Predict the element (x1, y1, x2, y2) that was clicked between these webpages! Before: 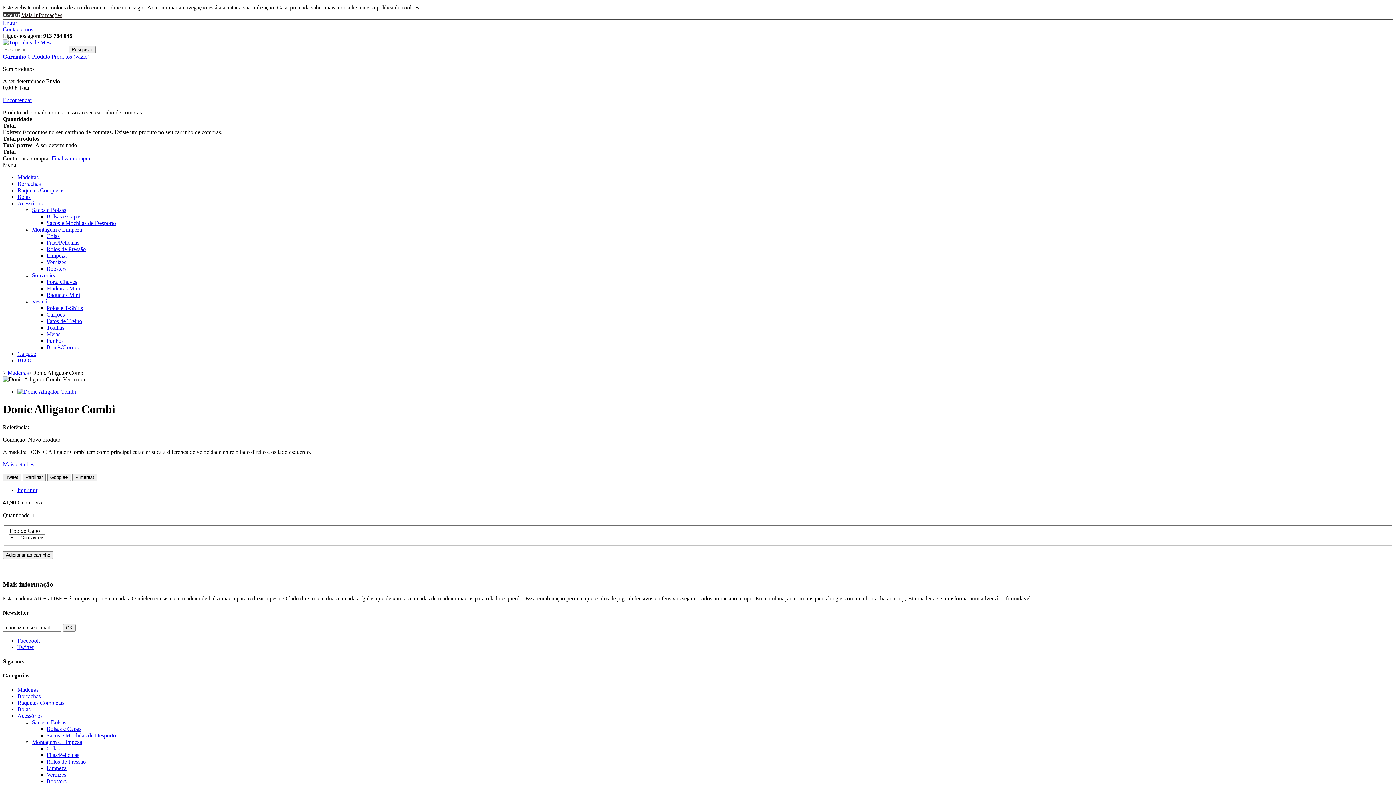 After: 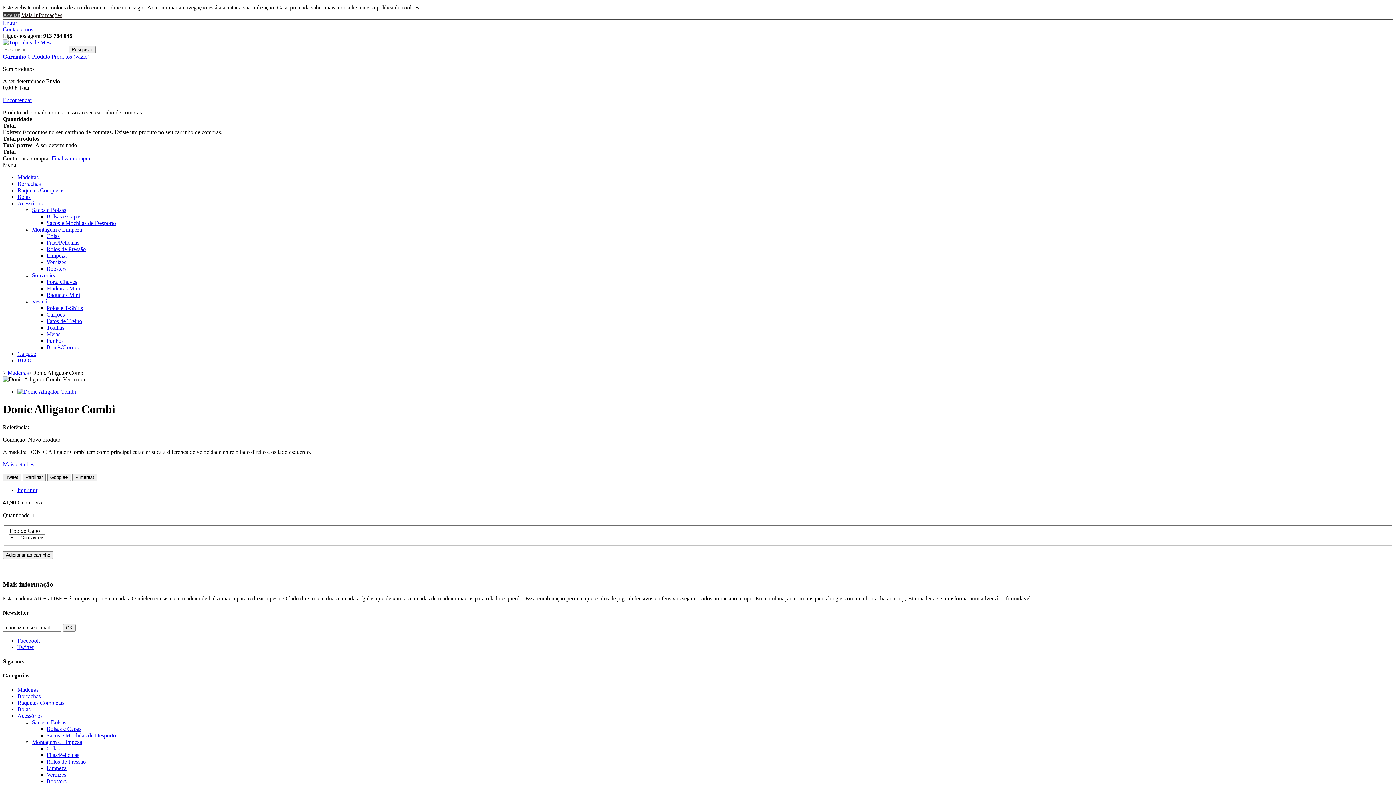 Action: bbox: (2, 12, 19, 18) label: Aceitar